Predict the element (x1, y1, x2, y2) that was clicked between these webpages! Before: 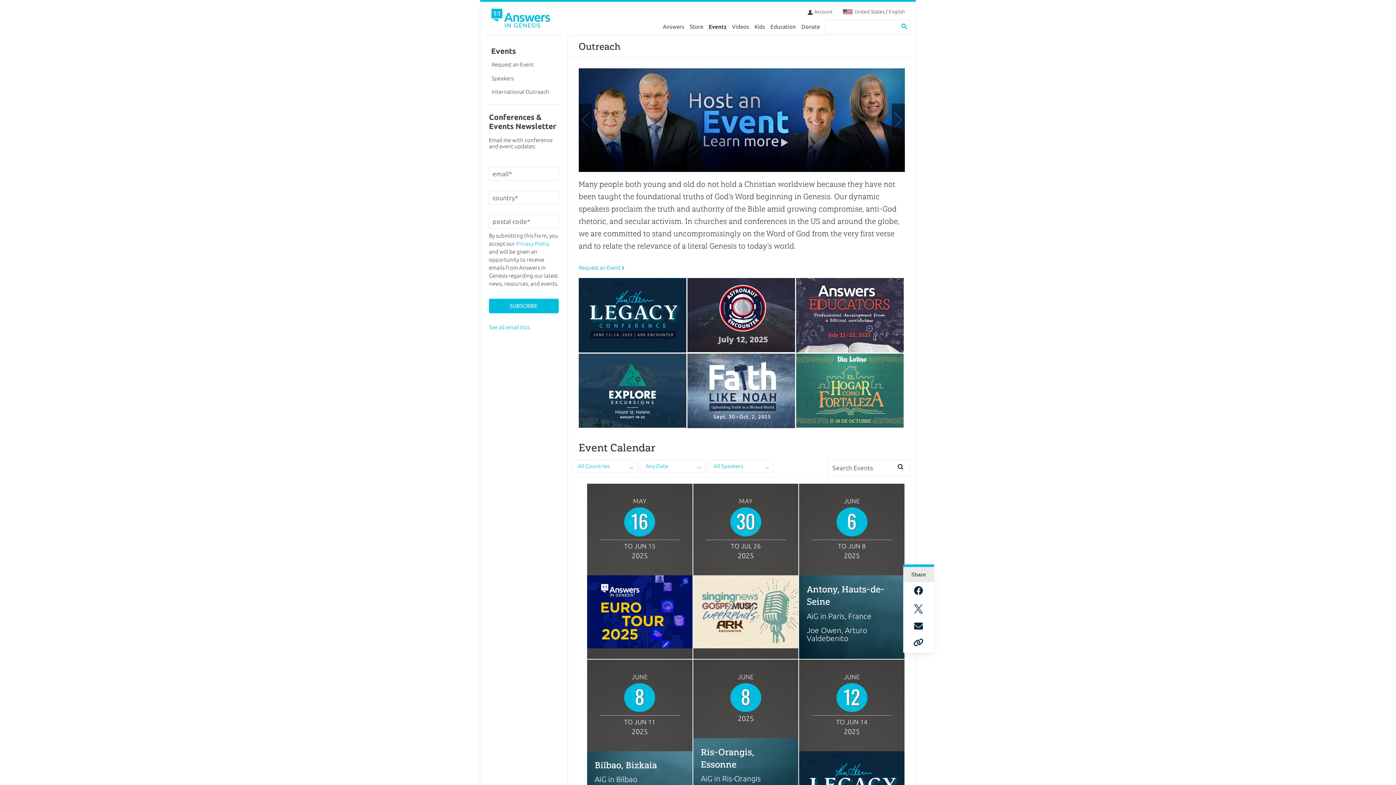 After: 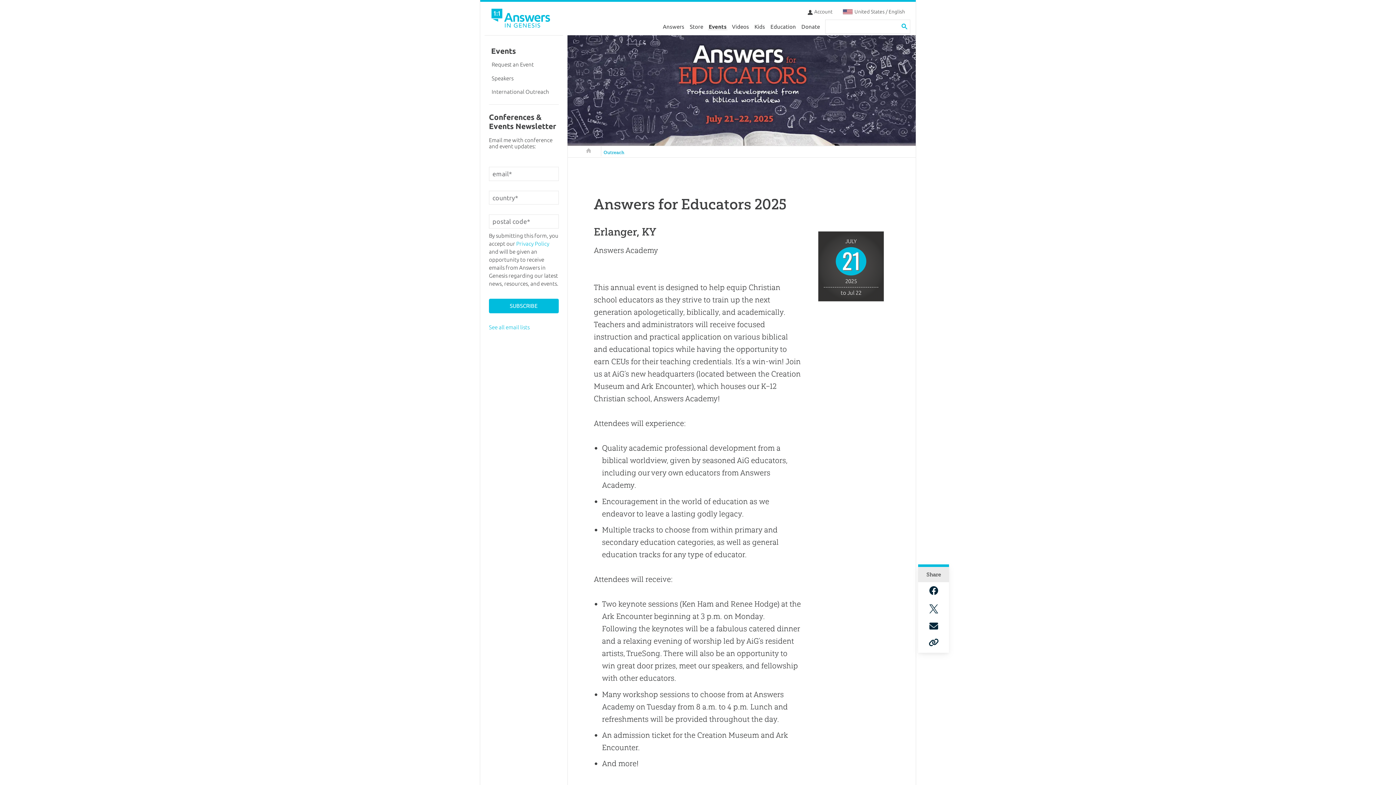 Action: bbox: (796, 347, 903, 353)